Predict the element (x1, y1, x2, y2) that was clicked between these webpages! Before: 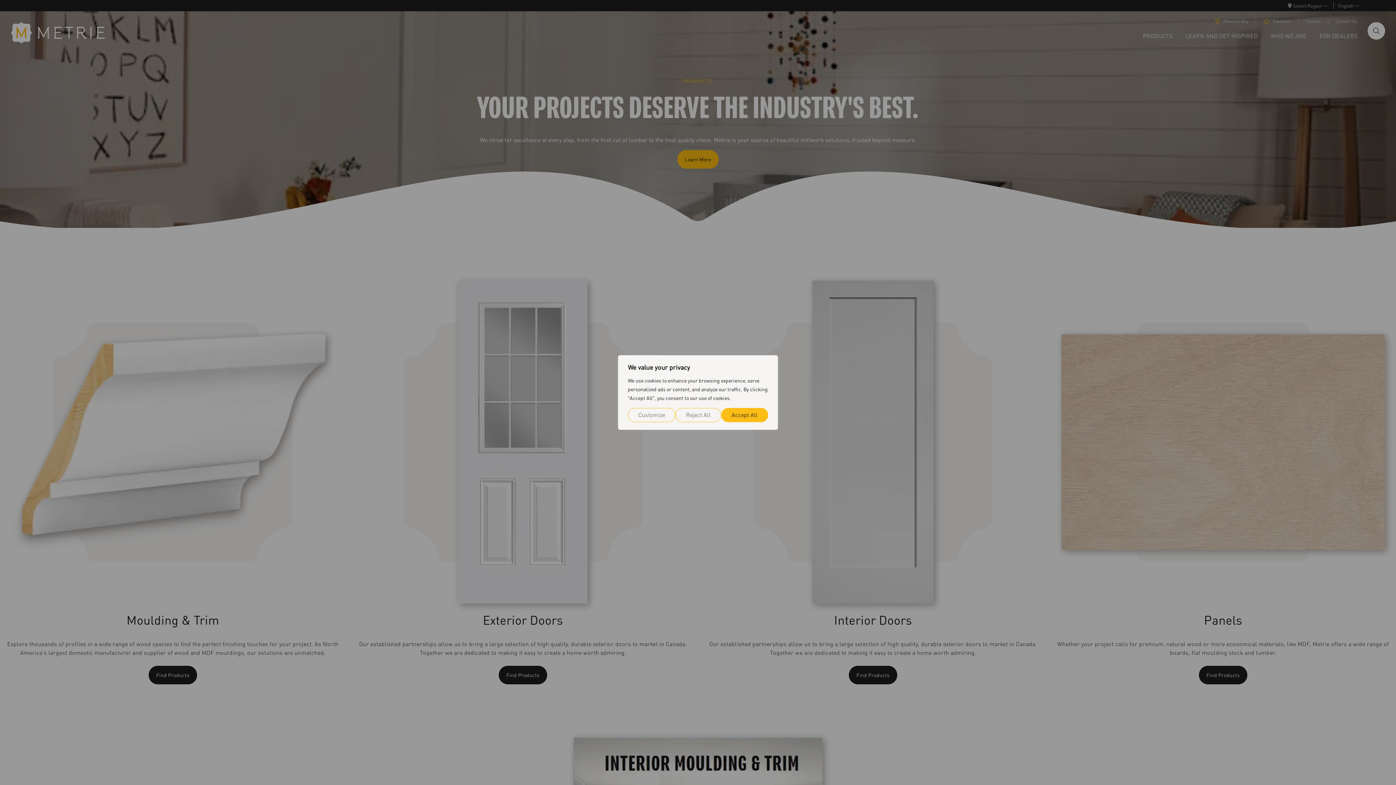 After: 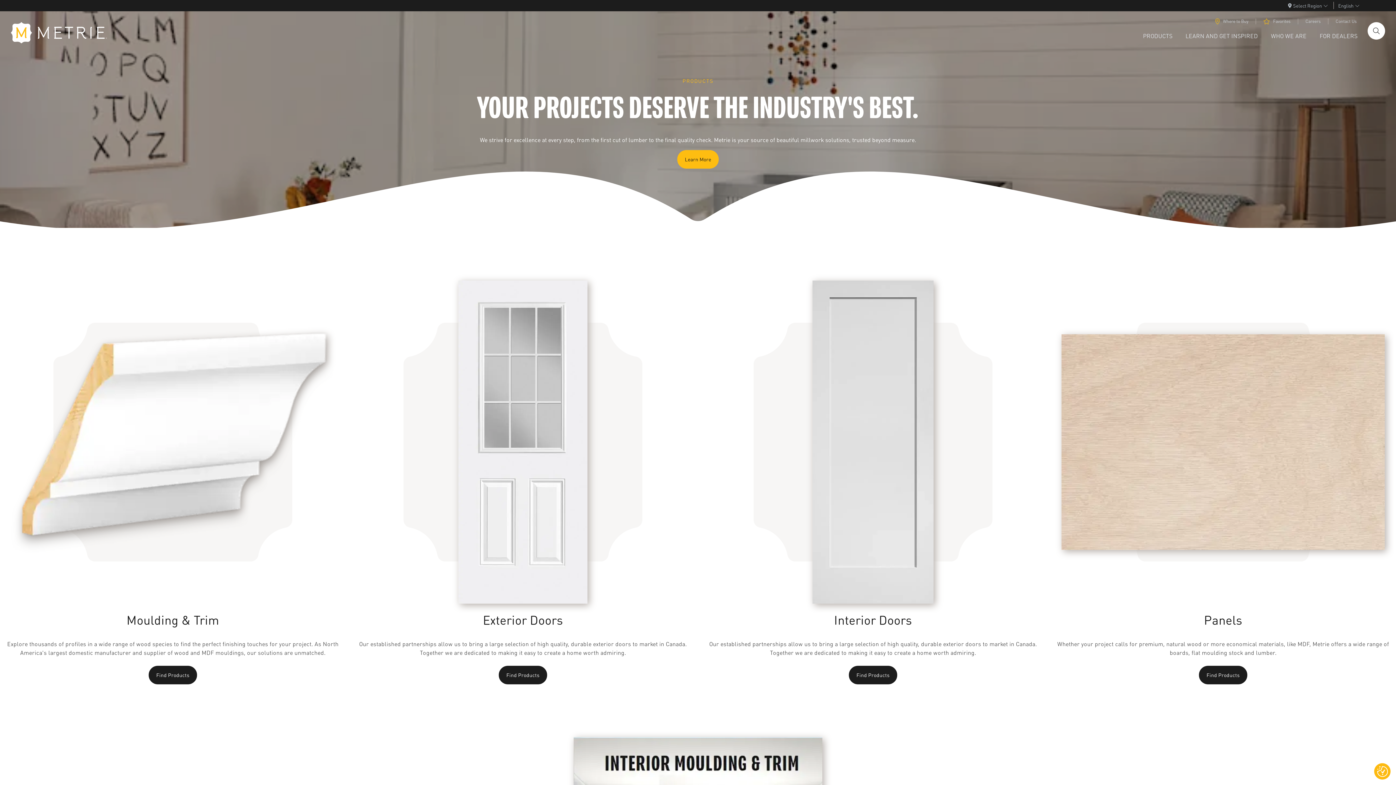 Action: label: Reject All bbox: (675, 408, 721, 422)